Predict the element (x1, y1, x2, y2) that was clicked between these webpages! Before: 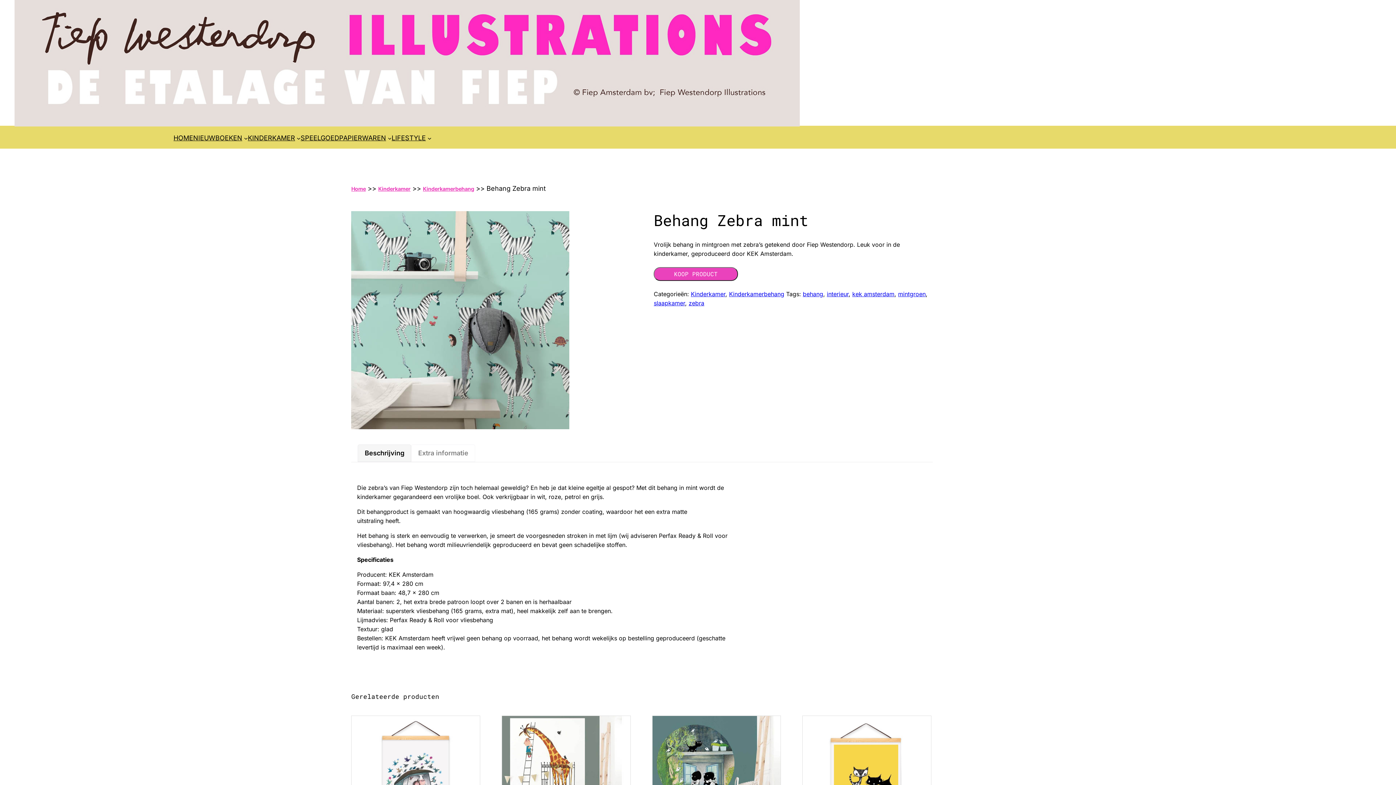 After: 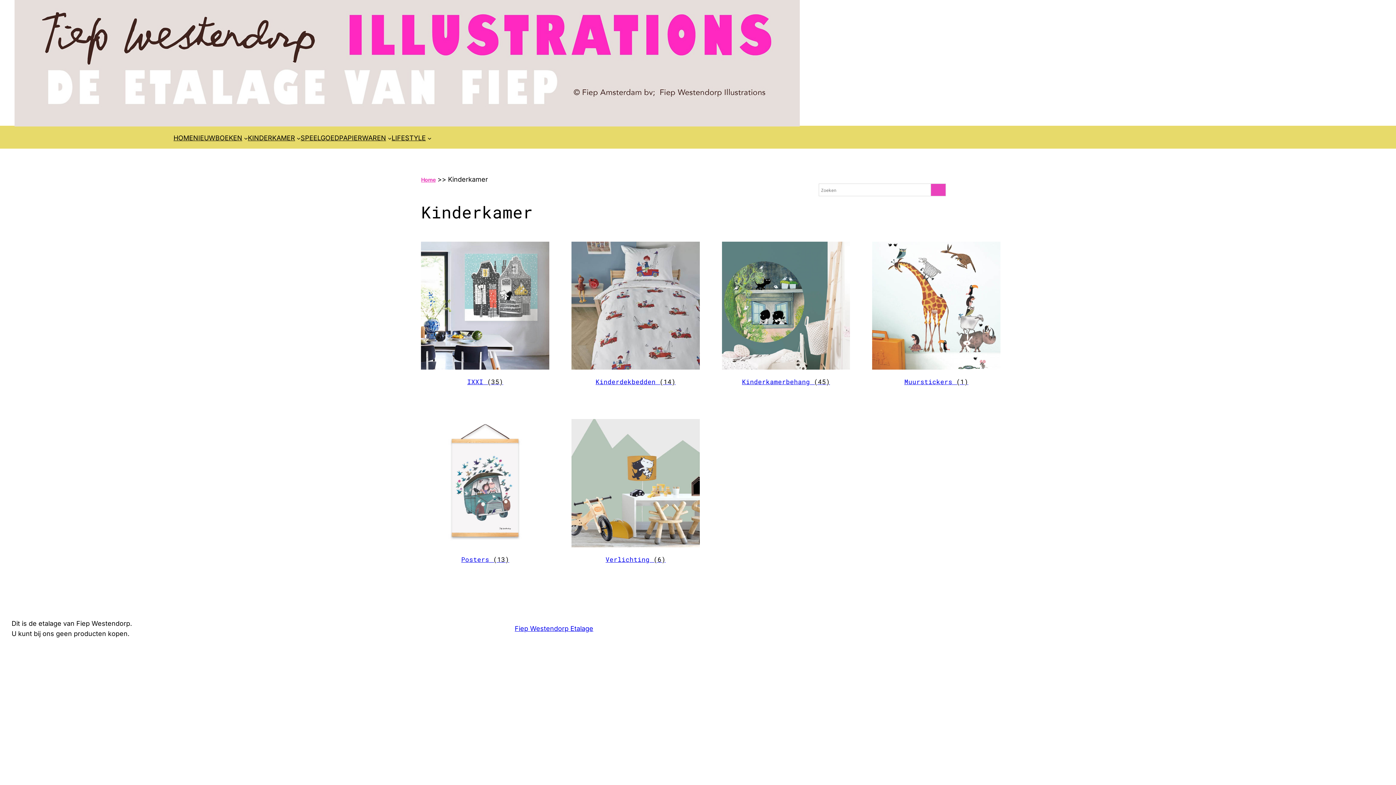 Action: bbox: (247, 133, 295, 143) label: KINDERKAMER